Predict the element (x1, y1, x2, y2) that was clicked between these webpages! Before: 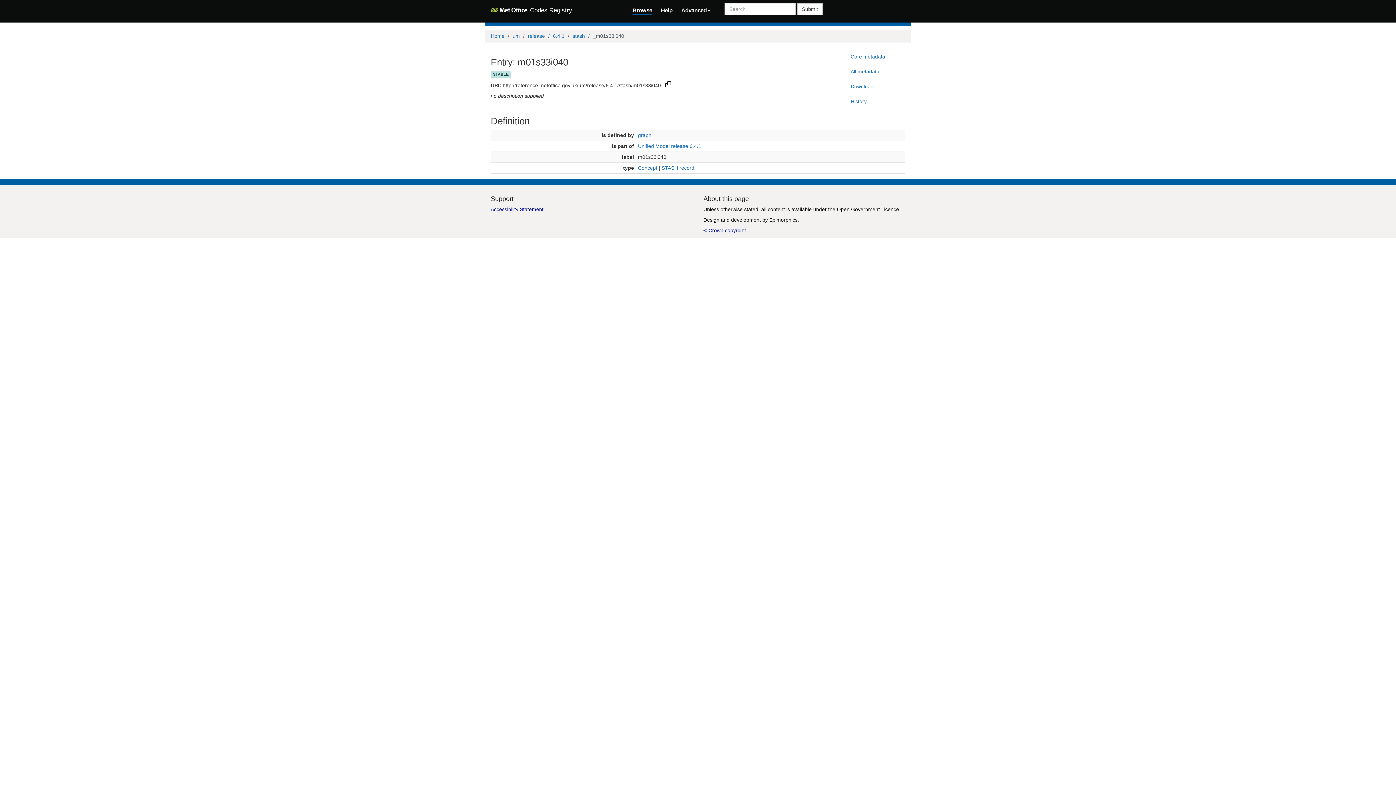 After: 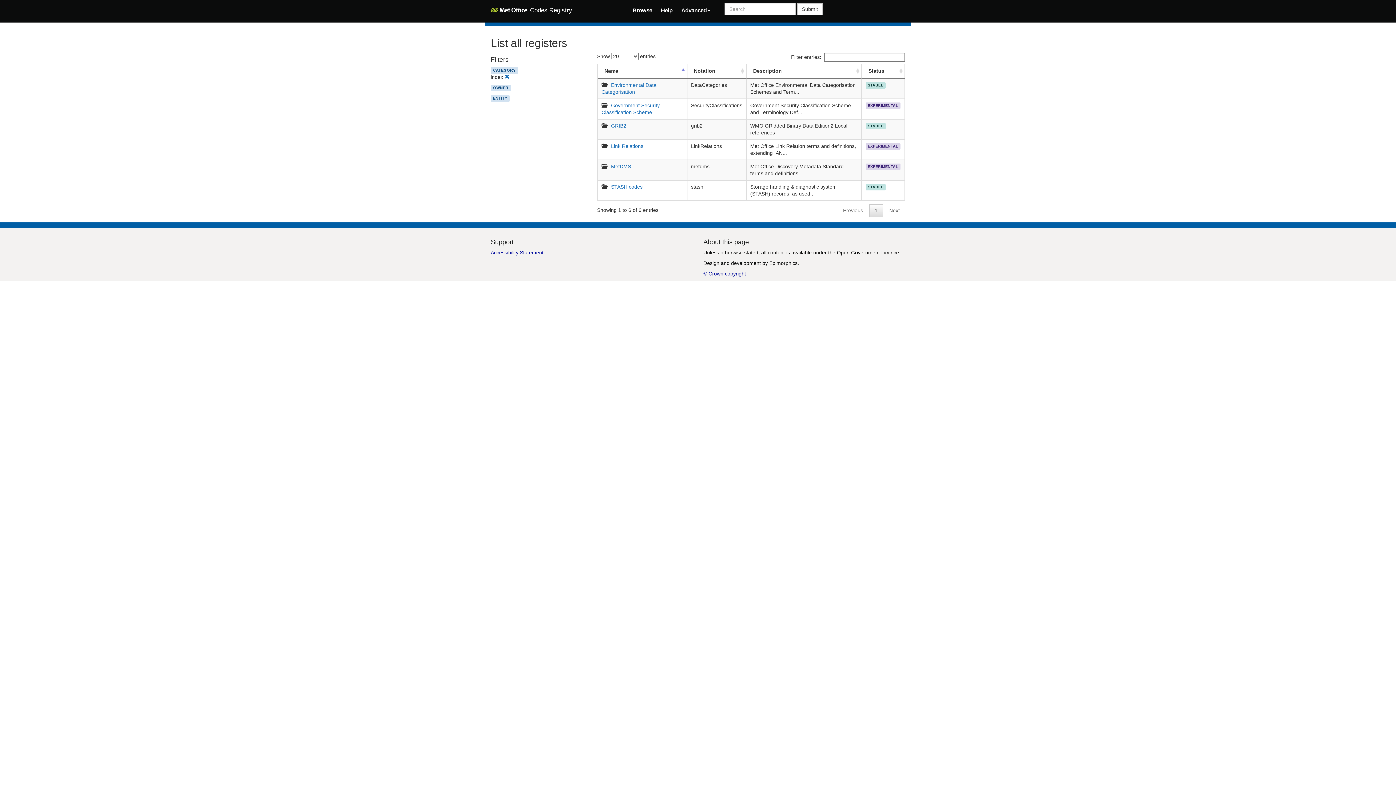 Action: bbox: (490, 3, 572, 18) label:  Codes Registry